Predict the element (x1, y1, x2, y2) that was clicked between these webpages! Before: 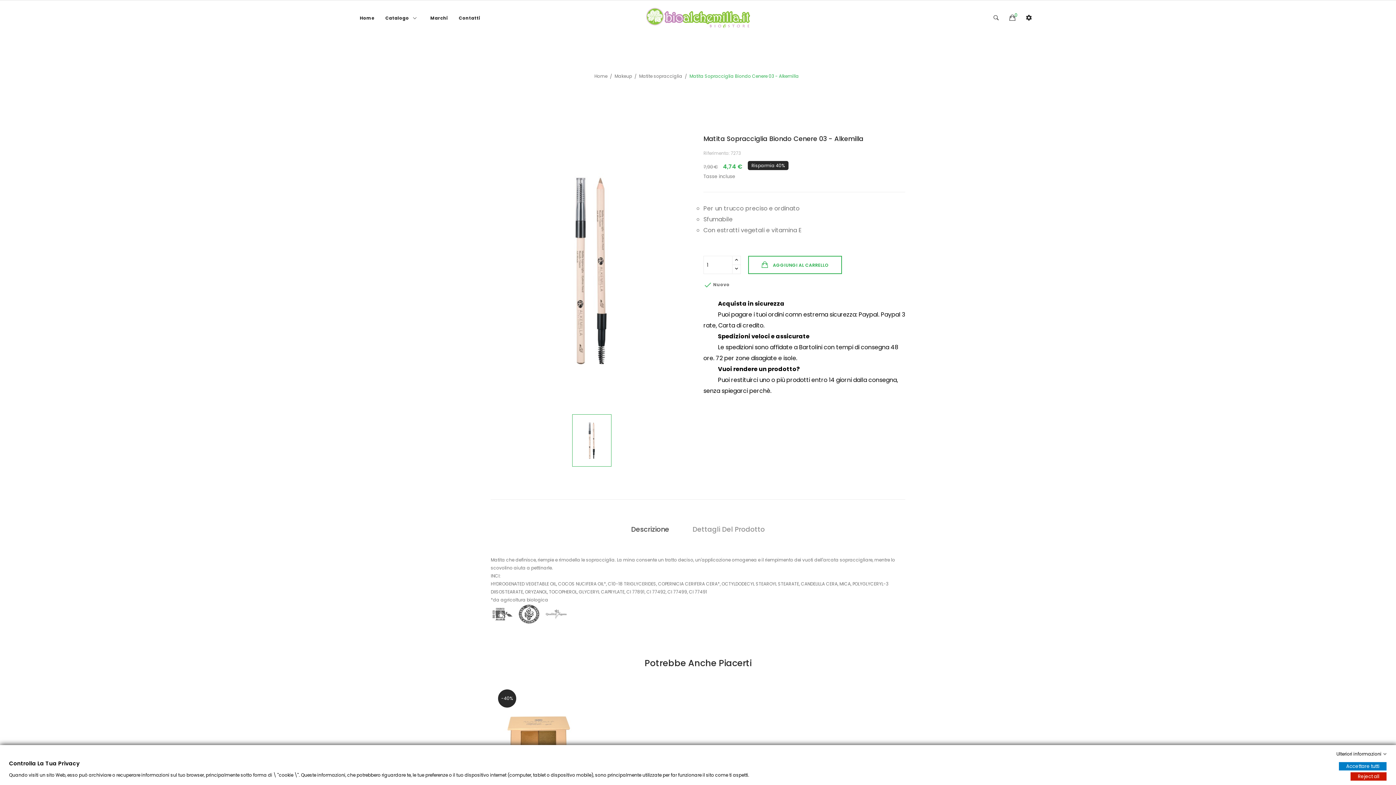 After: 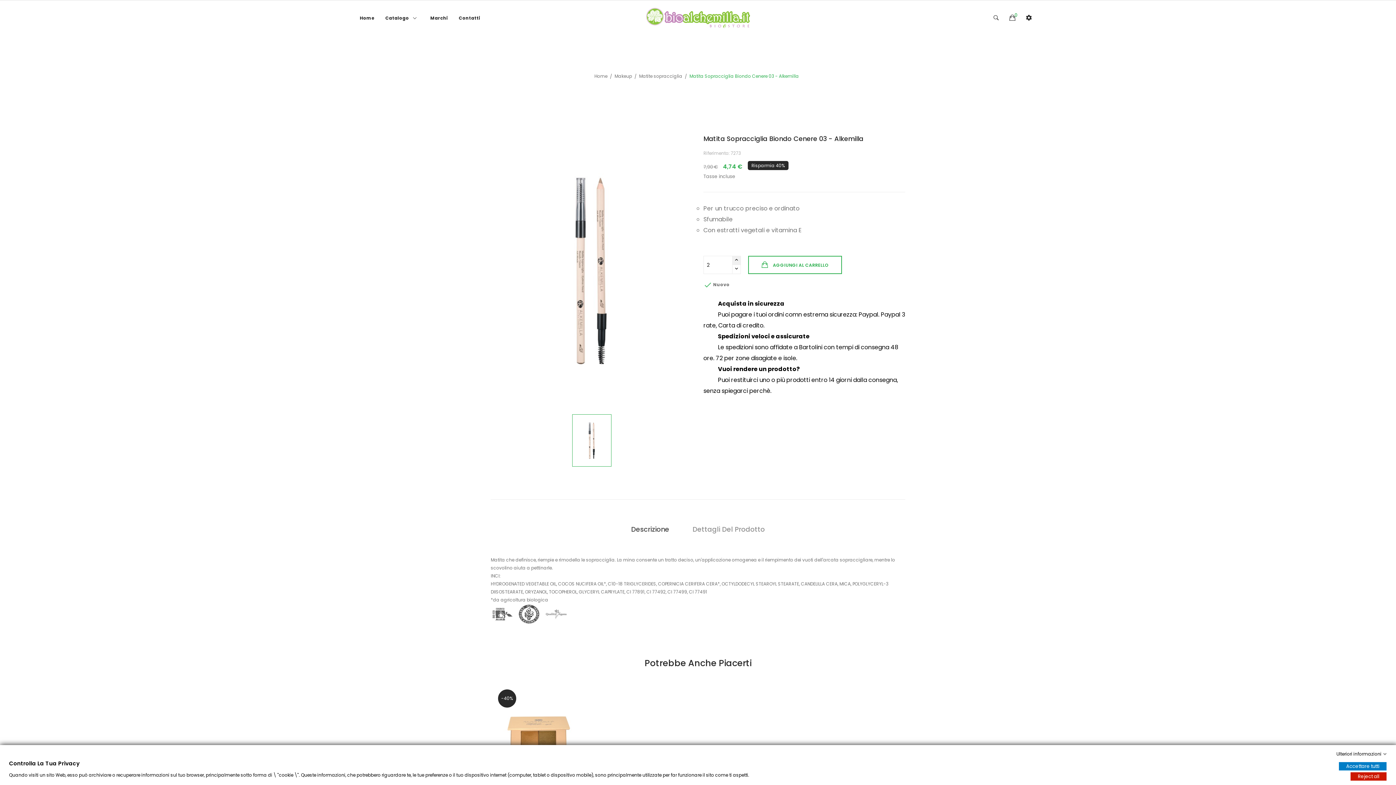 Action: bbox: (732, 256, 741, 265)